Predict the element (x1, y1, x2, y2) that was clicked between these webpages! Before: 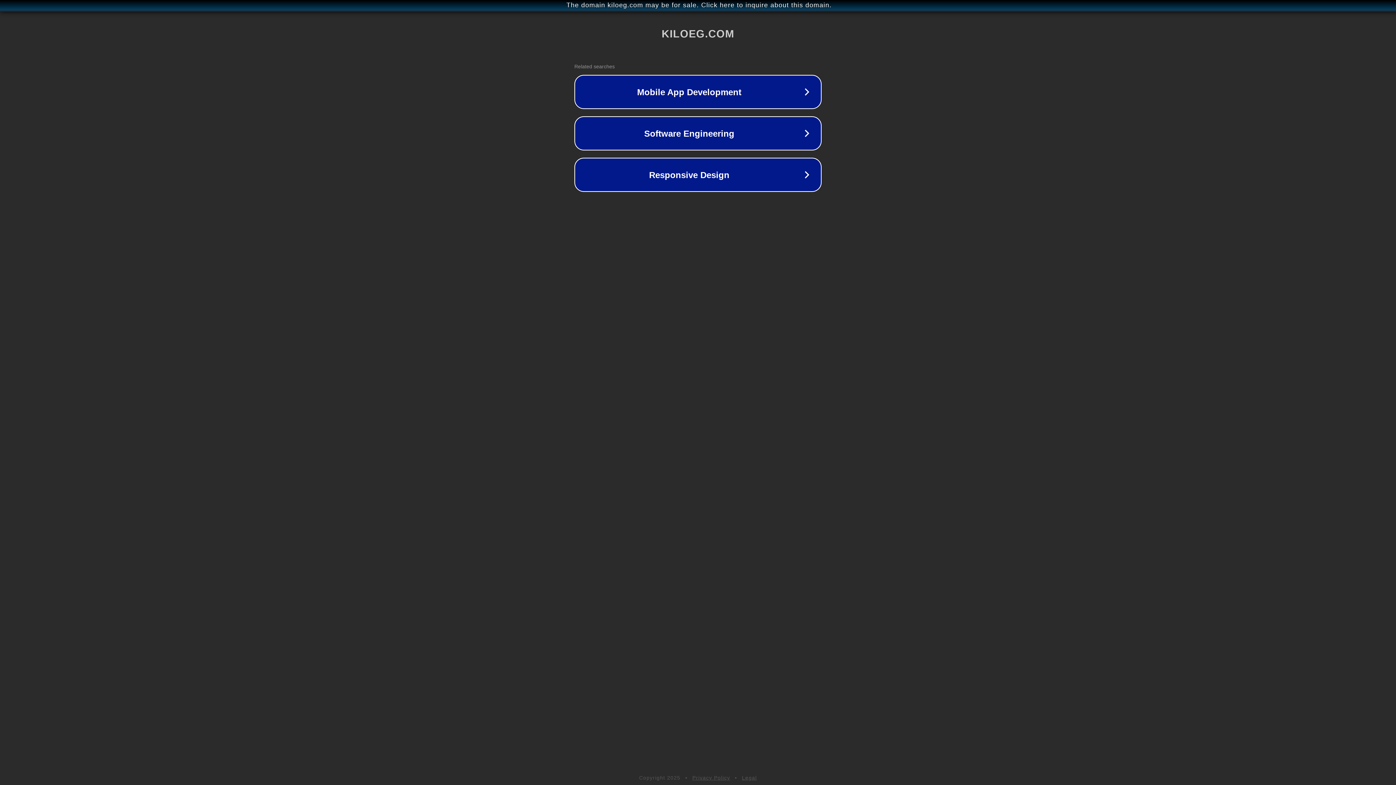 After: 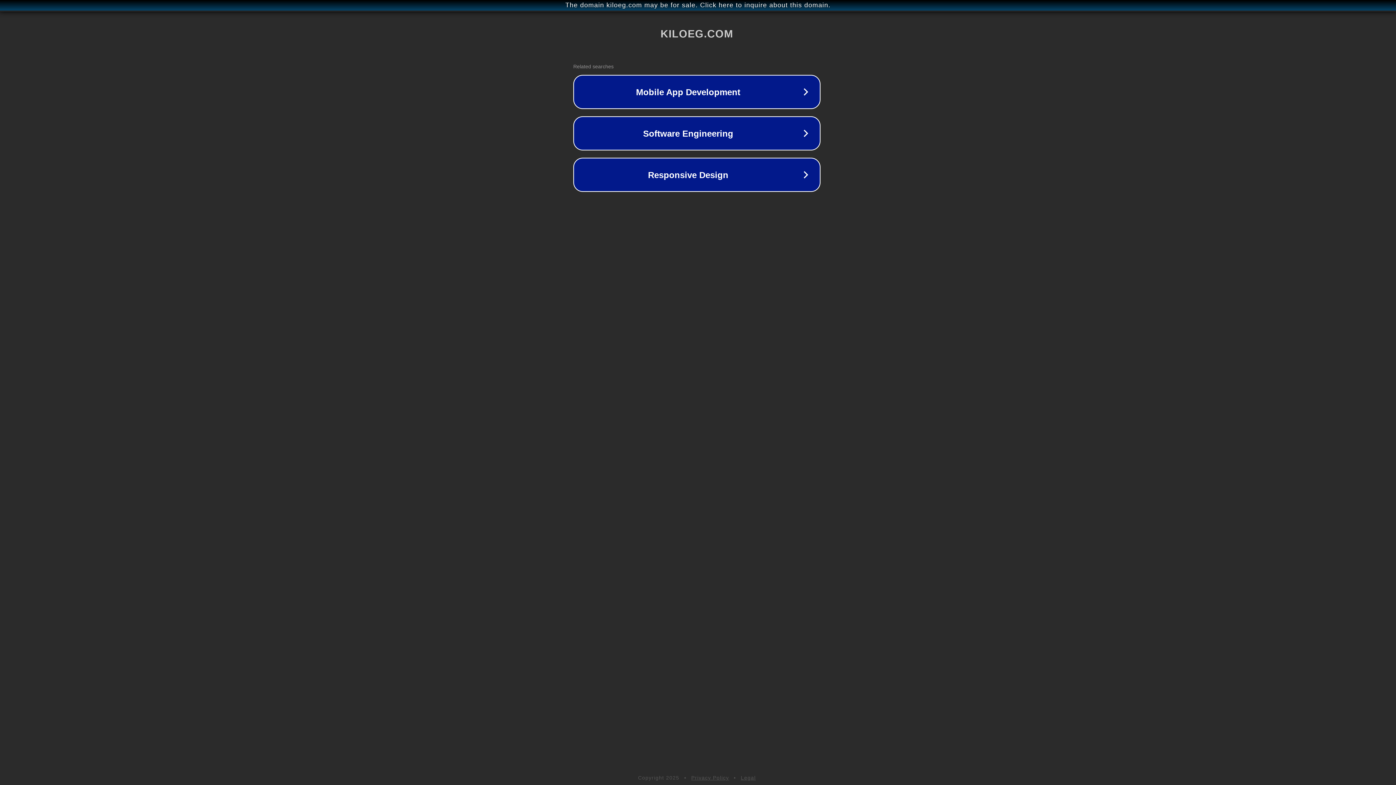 Action: bbox: (1, 1, 1397, 9) label: The domain kiloeg.com may be for sale. Click here to inquire about this domain.